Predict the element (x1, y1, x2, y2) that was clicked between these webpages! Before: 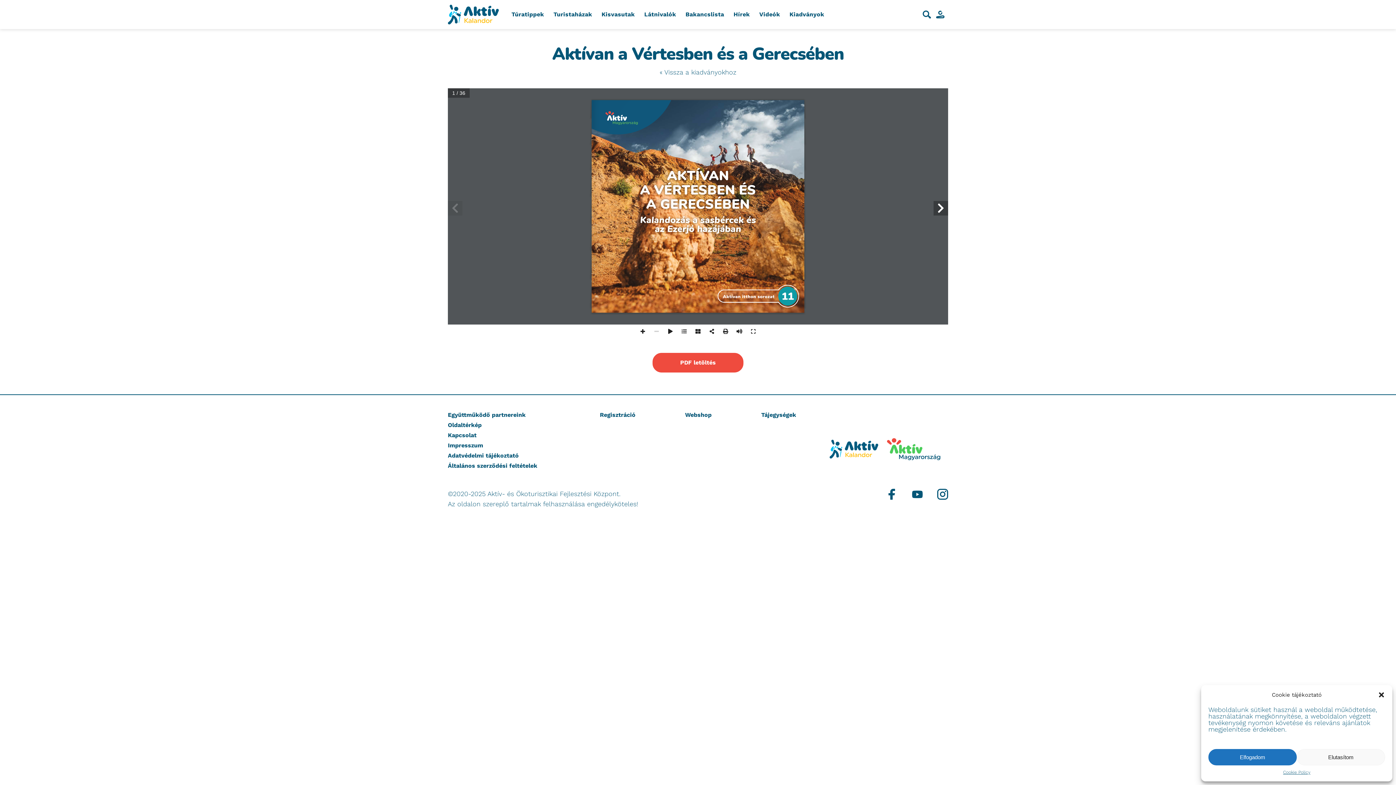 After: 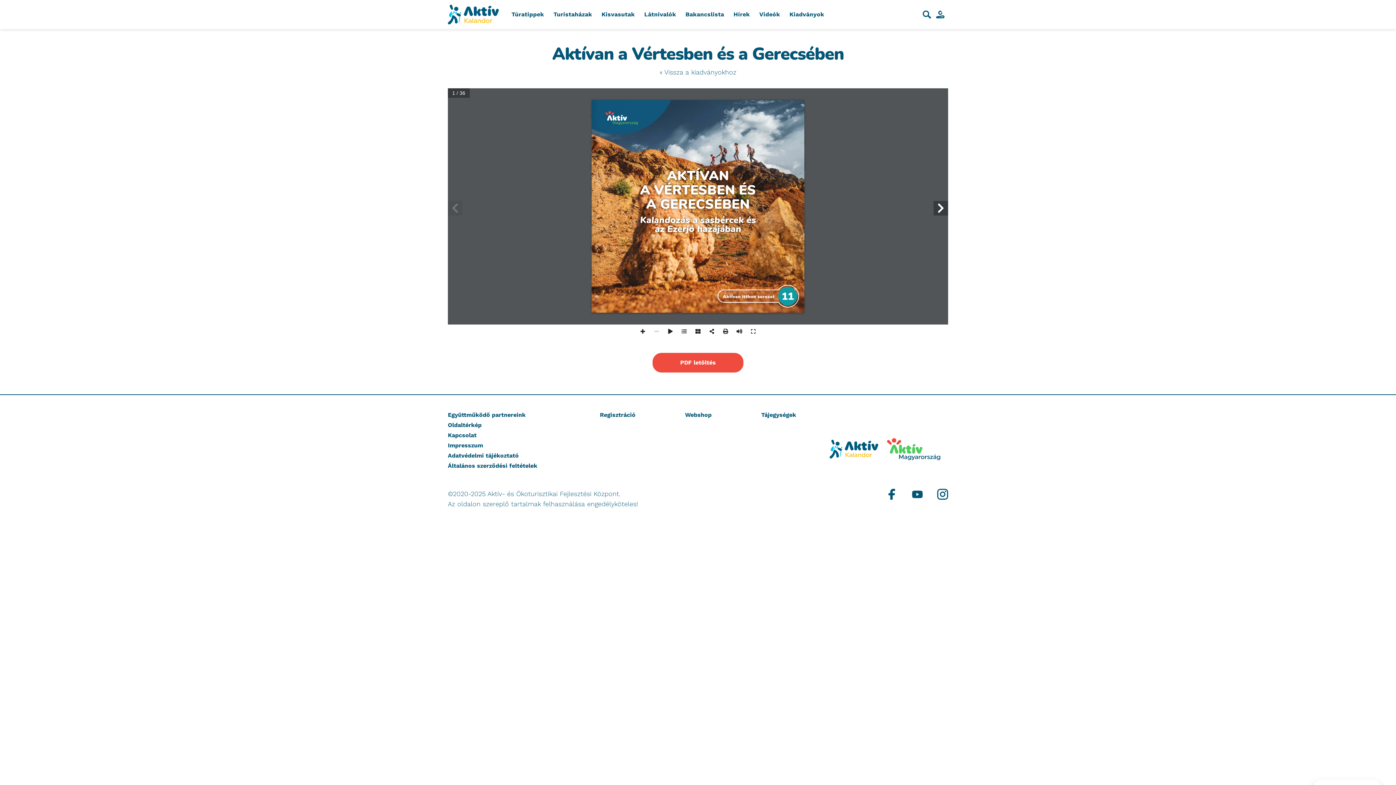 Action: bbox: (1297, 749, 1385, 765) label: Elutasítom